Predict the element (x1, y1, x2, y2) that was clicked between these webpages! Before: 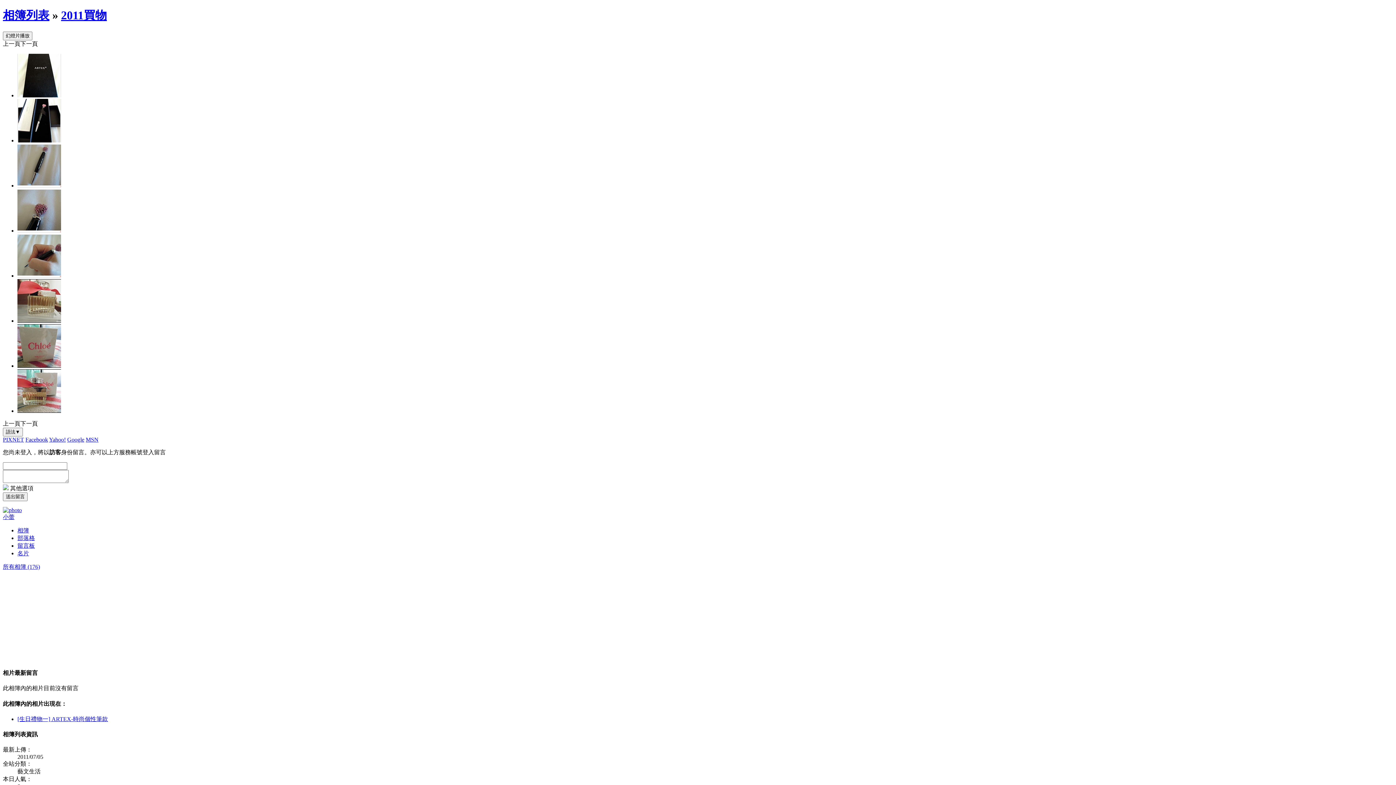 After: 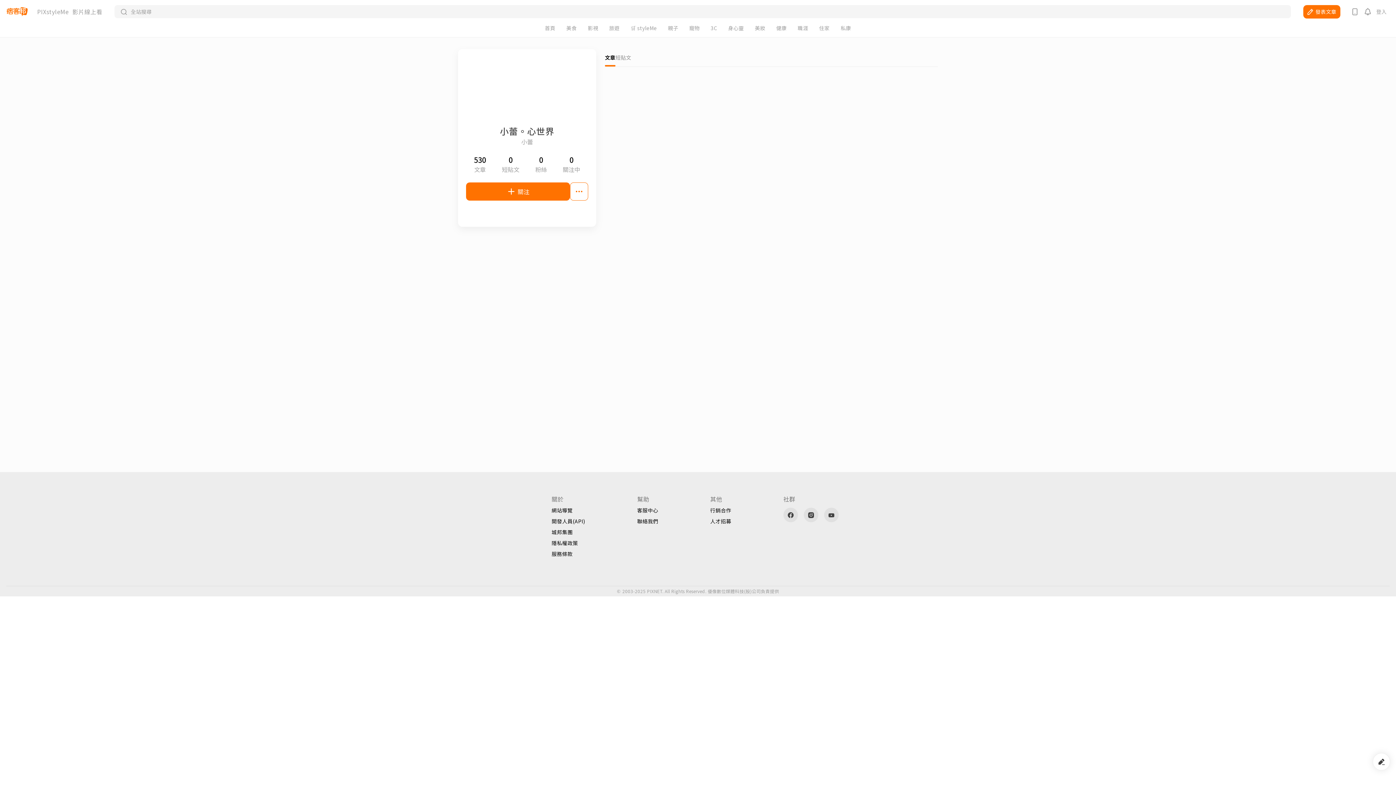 Action: bbox: (2, 507, 21, 513)